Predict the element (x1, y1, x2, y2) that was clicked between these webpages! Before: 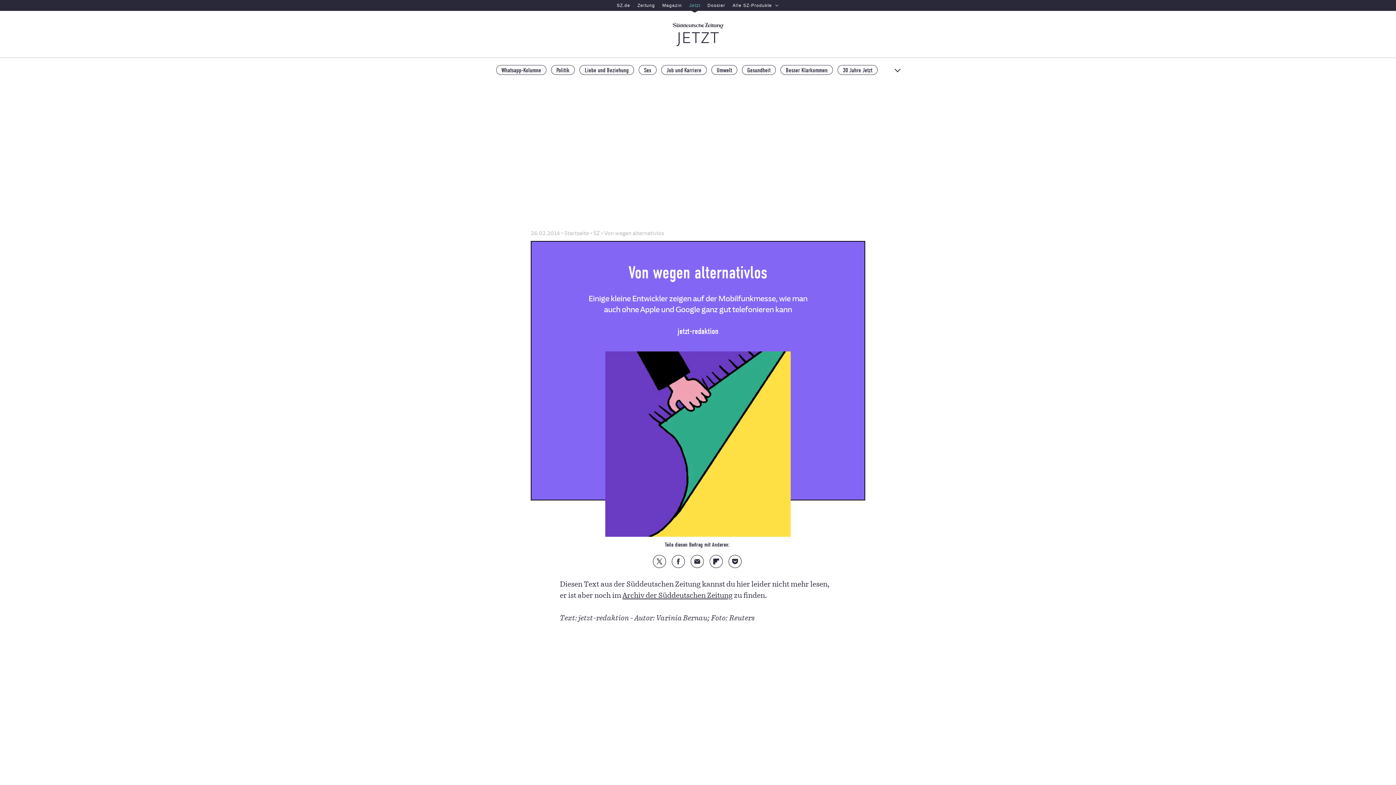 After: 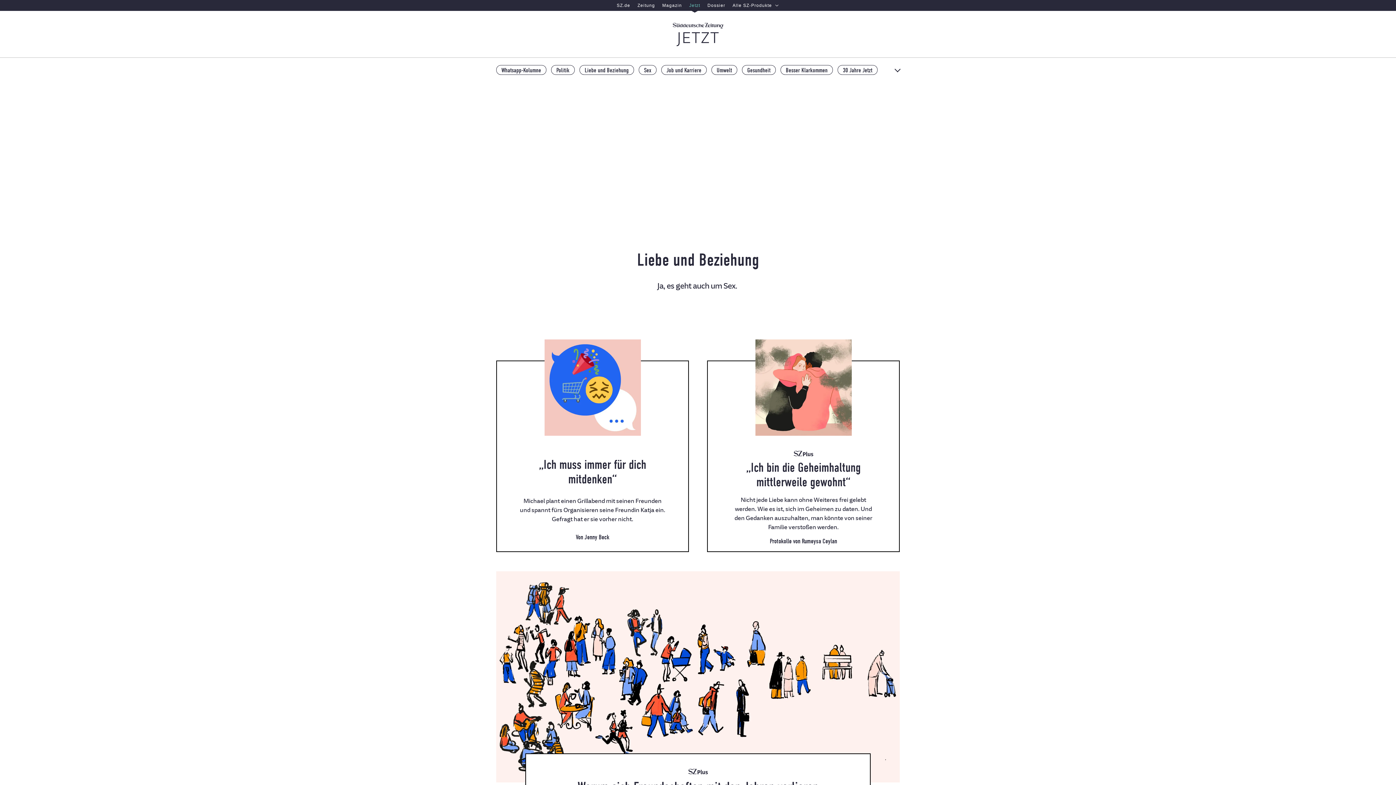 Action: bbox: (579, 65, 634, 74) label: Liebe und Beziehung